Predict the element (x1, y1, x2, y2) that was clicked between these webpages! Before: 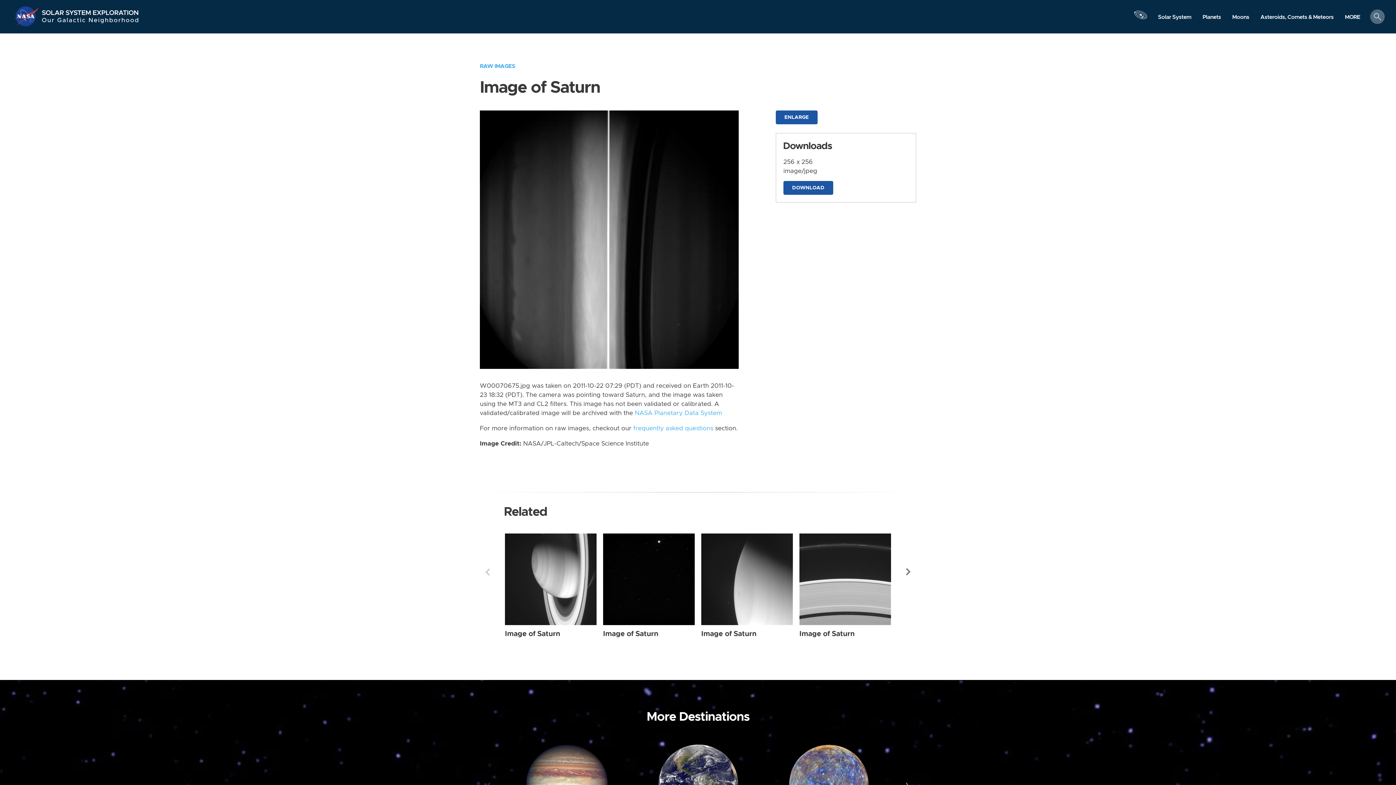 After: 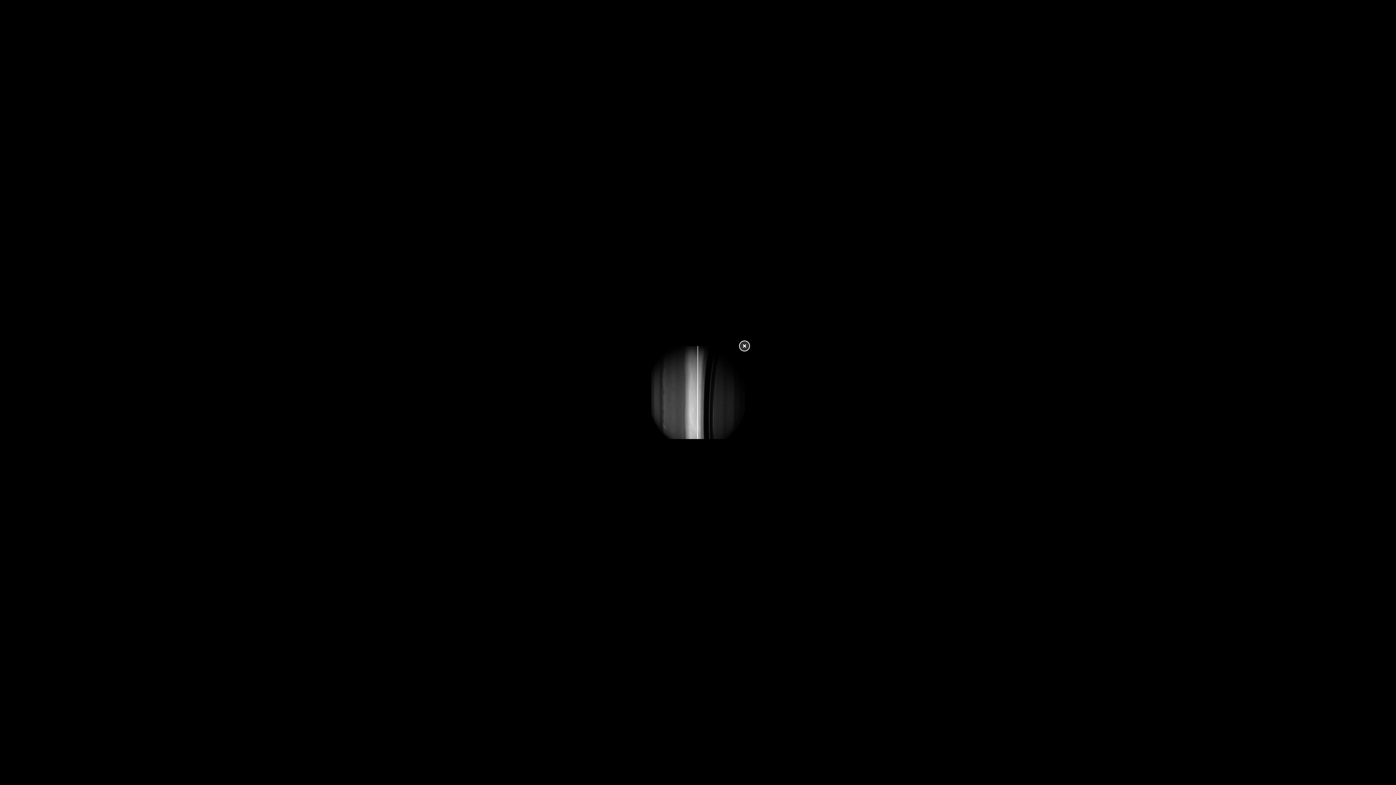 Action: bbox: (480, 236, 738, 242)